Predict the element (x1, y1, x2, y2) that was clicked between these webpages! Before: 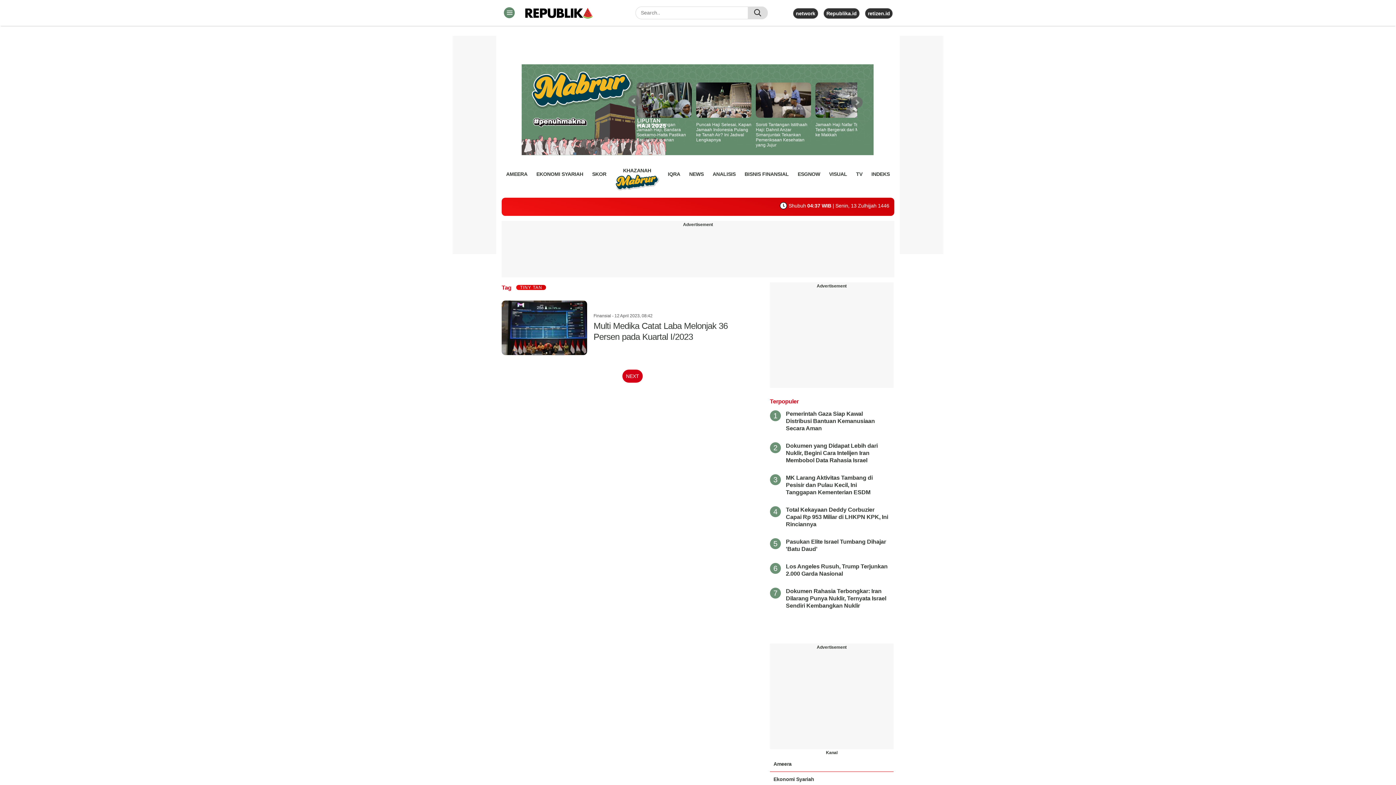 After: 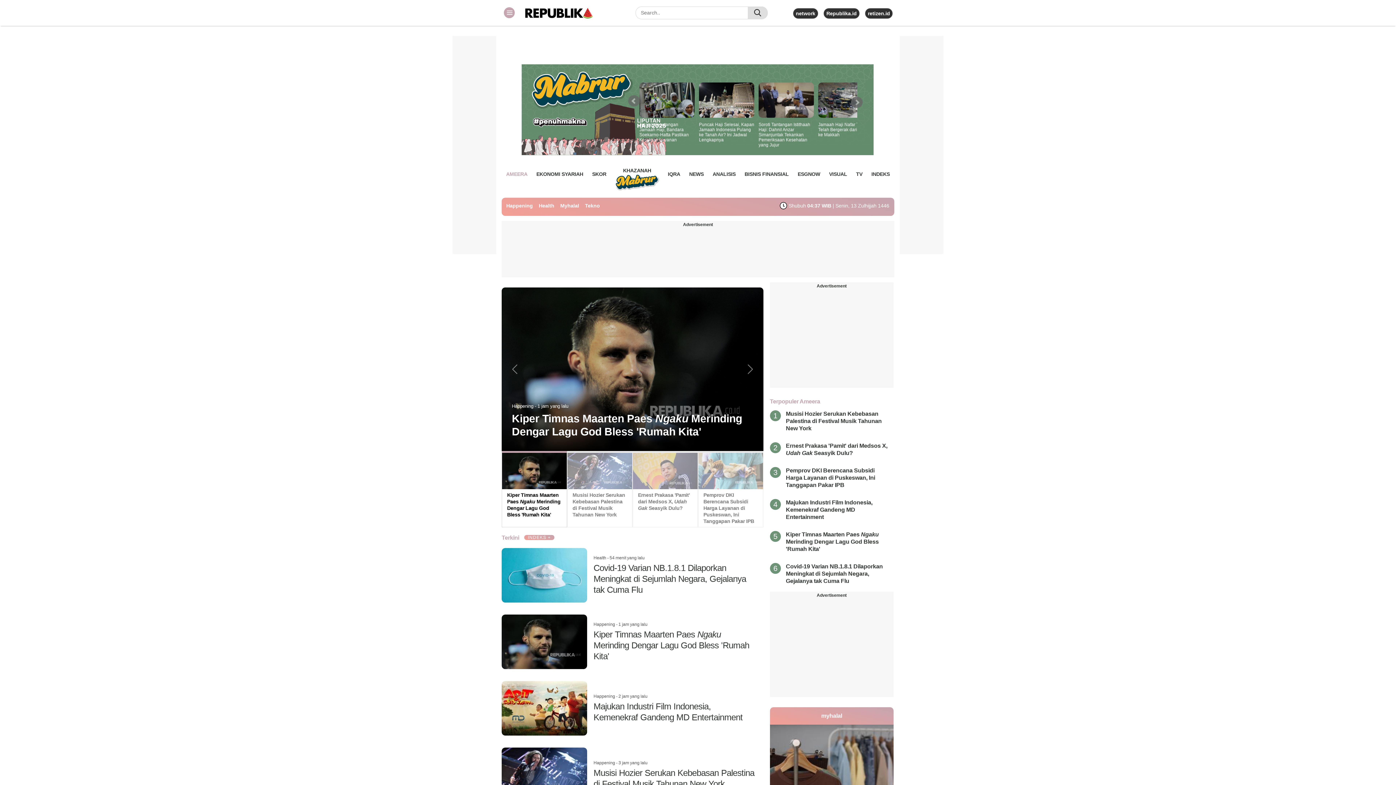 Action: label: AMEERA bbox: (506, 168, 527, 179)